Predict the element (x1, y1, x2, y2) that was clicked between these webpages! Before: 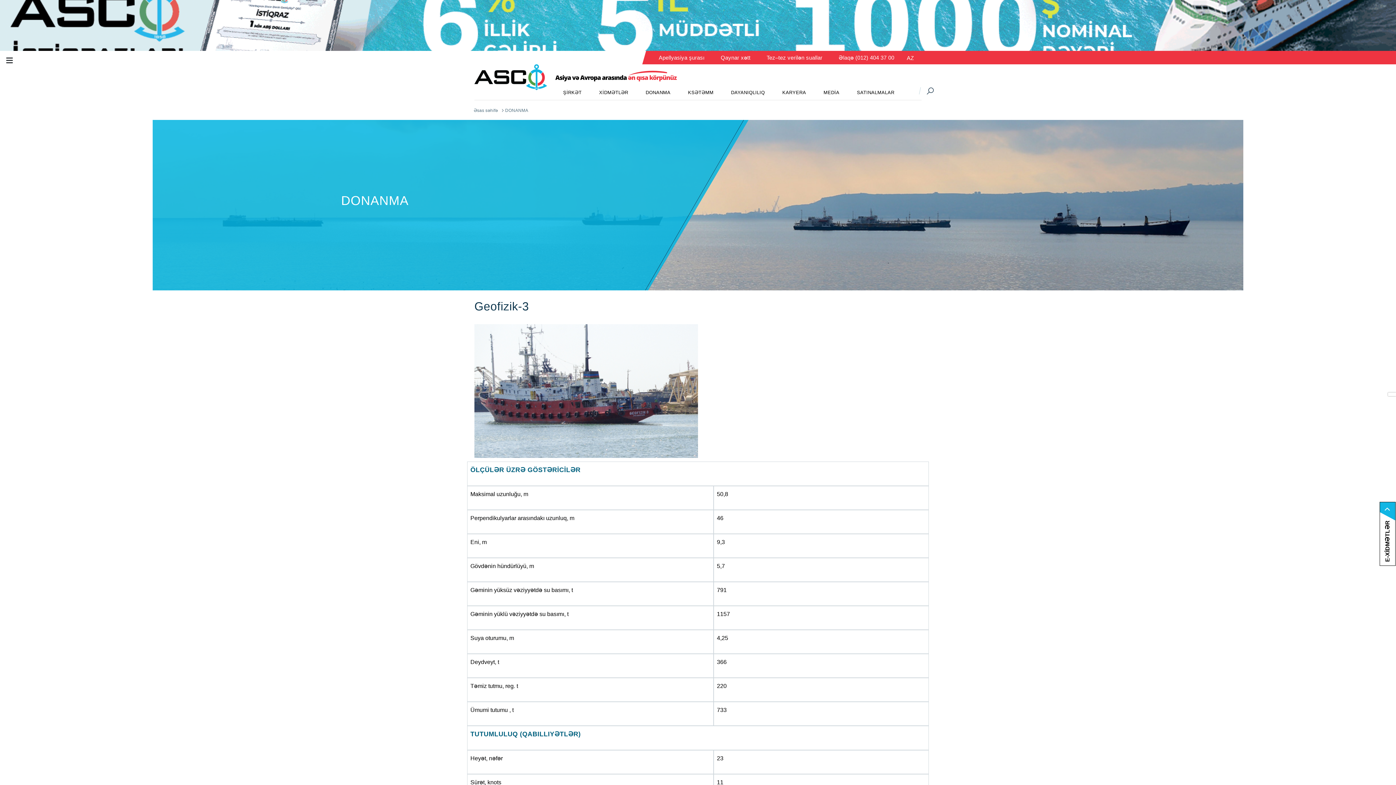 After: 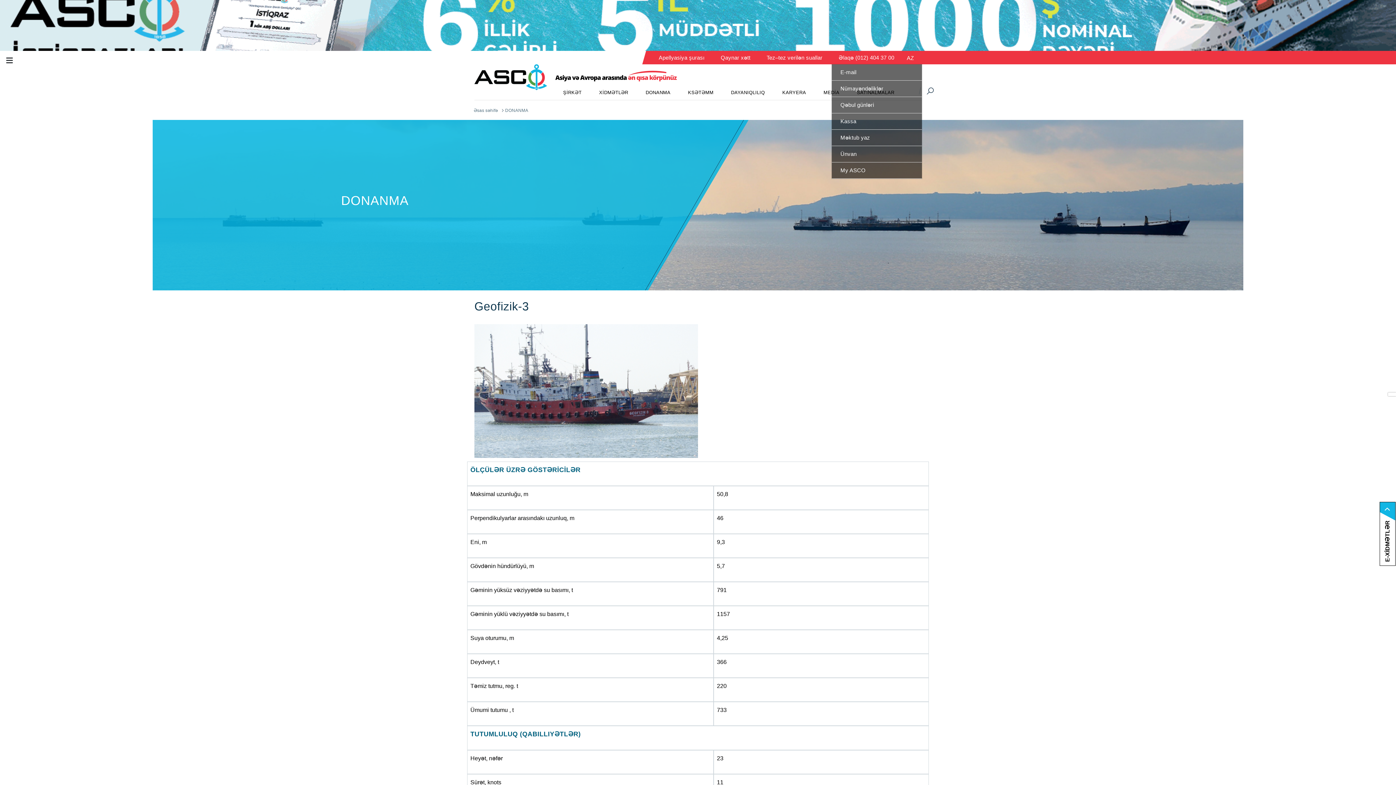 Action: label: Əlaqə (012) 404 37 00 bbox: (831, 54, 901, 60)